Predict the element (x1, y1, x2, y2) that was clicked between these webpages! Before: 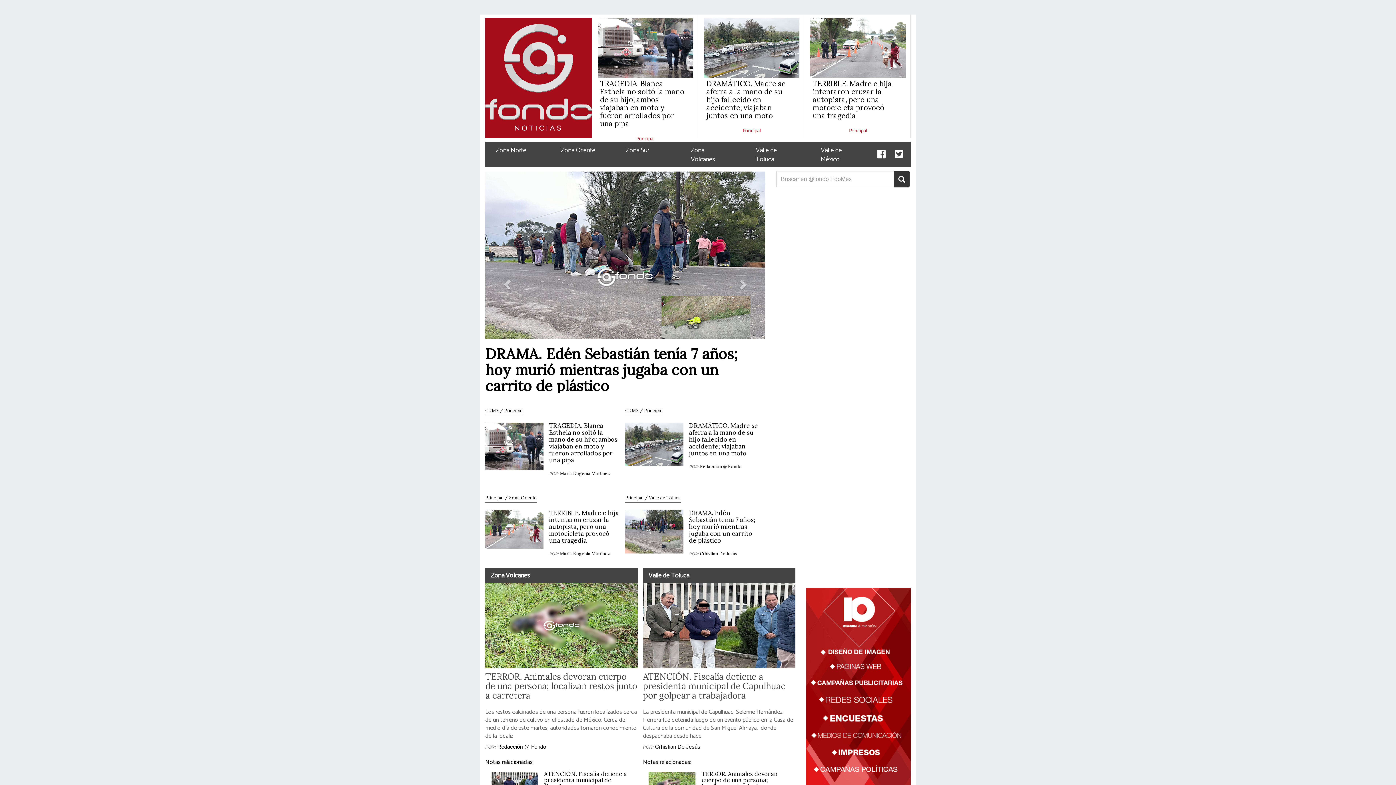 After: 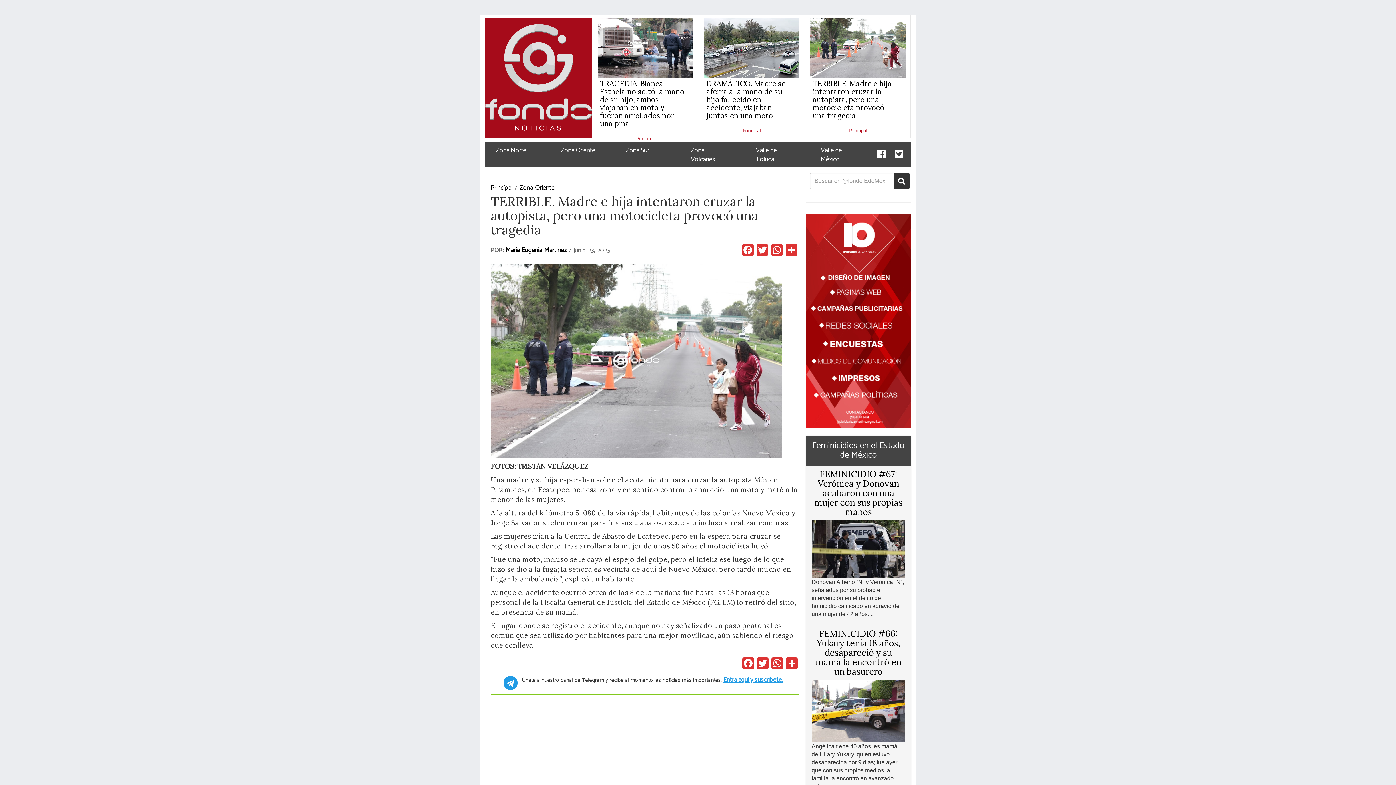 Action: bbox: (812, 78, 892, 120) label: TERRIBLE. Madre e hija intentaron cruzar la autopista, pero una motocicleta provocó una tragedia